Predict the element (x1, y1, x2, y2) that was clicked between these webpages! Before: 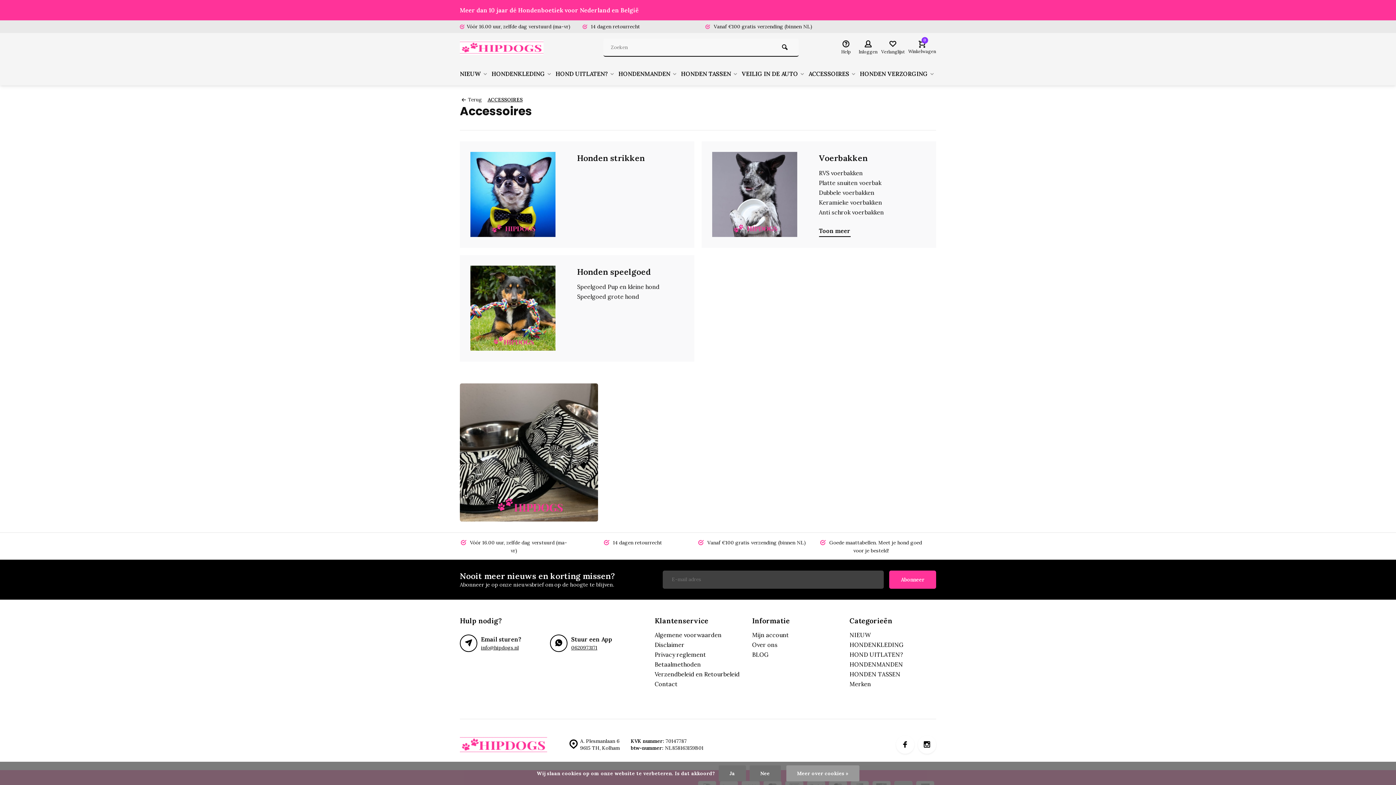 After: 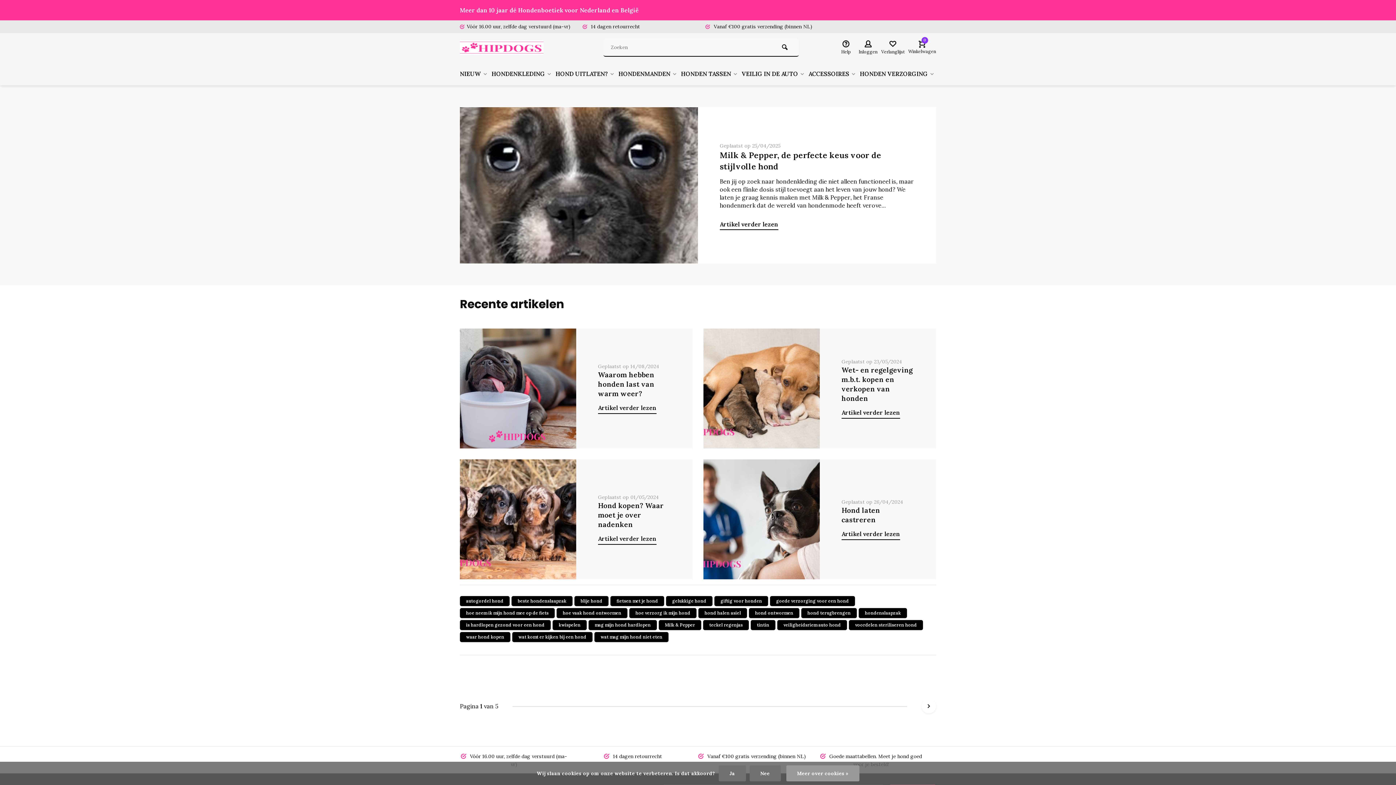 Action: label: BLOG bbox: (752, 650, 838, 658)